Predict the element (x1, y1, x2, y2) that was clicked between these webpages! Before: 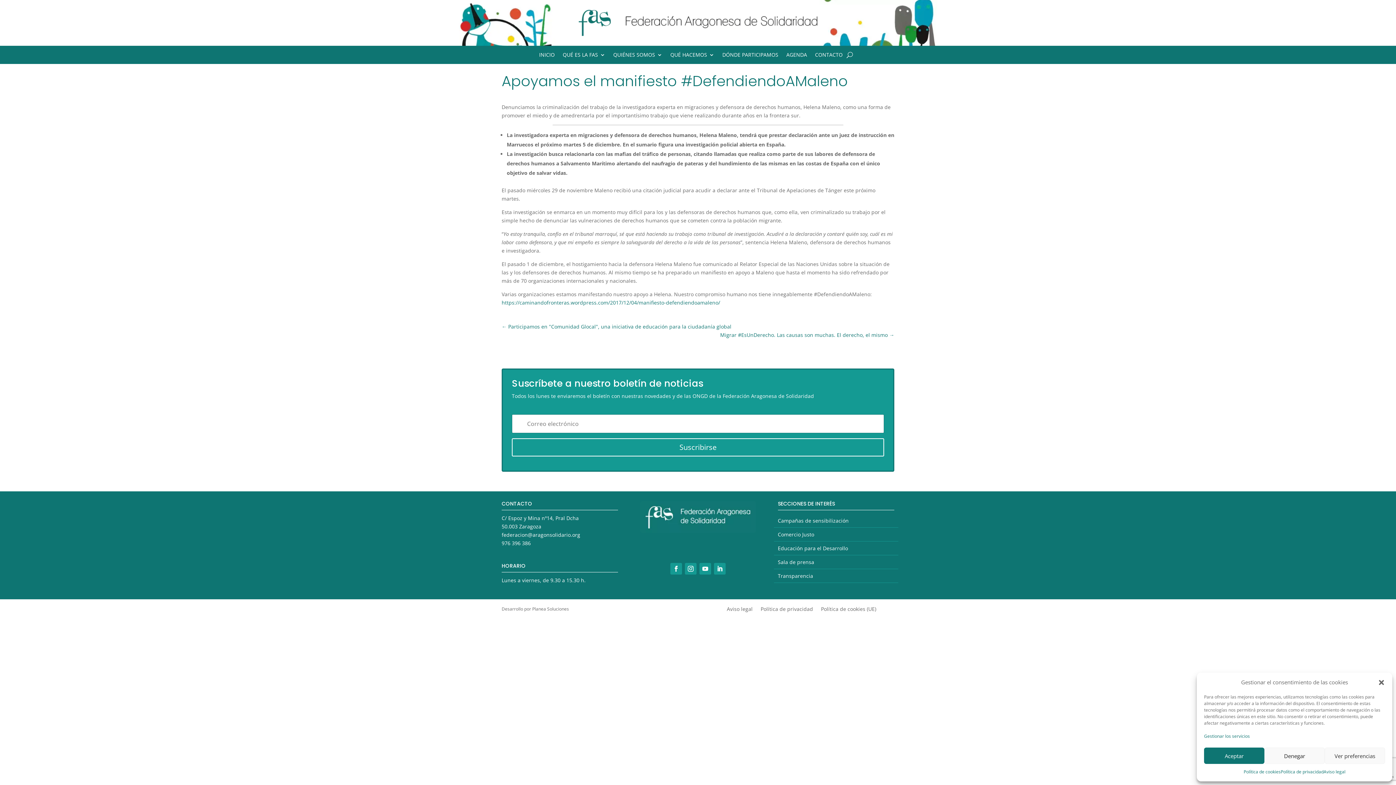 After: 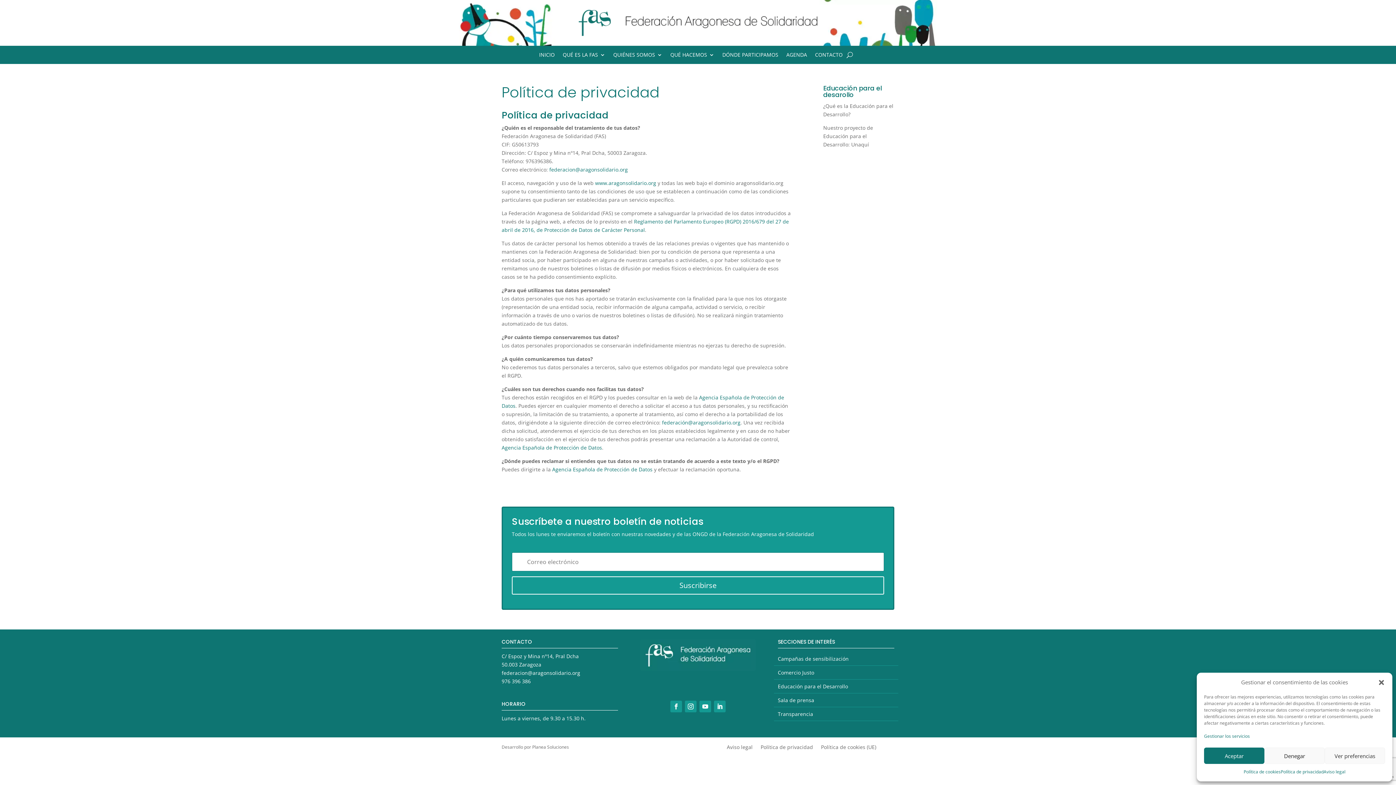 Action: label: Política de privacidad bbox: (760, 606, 813, 614)